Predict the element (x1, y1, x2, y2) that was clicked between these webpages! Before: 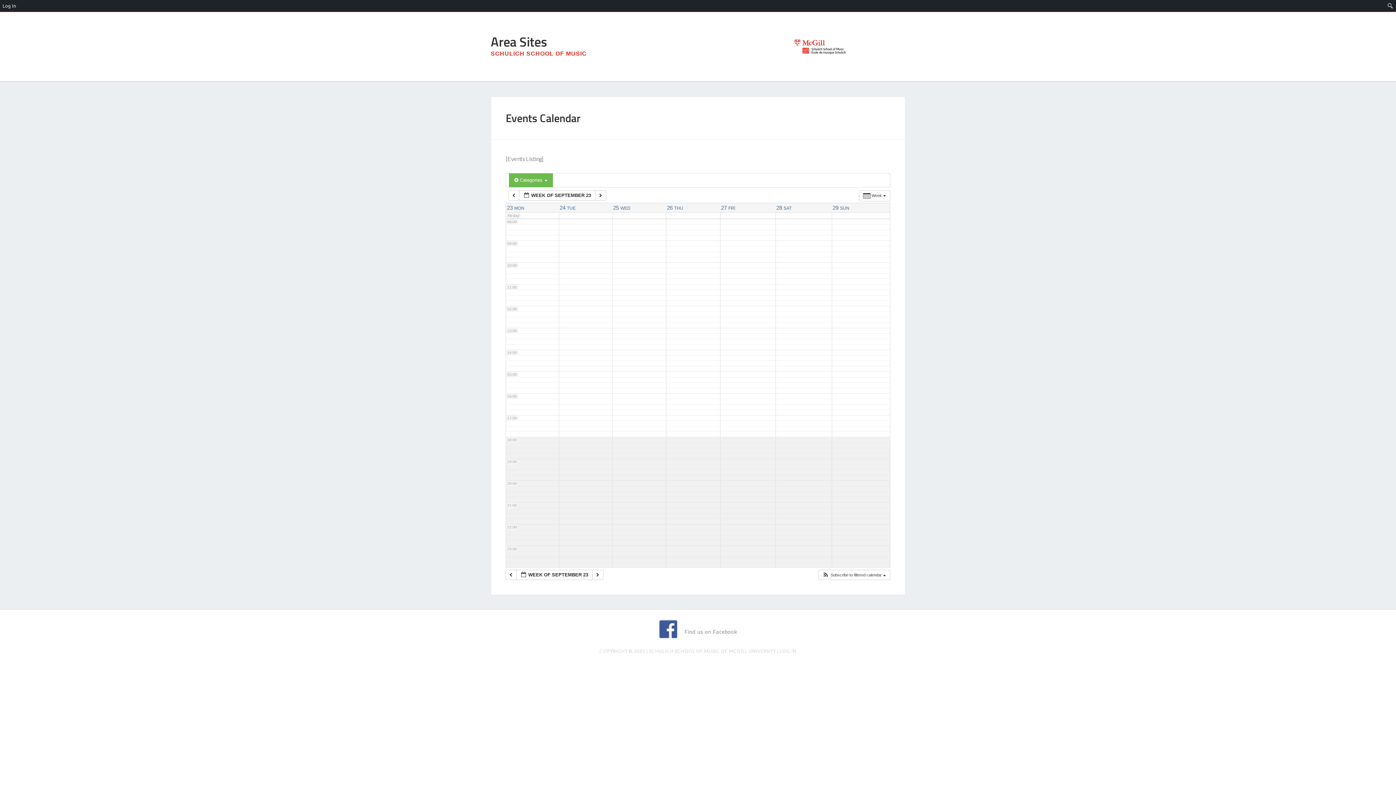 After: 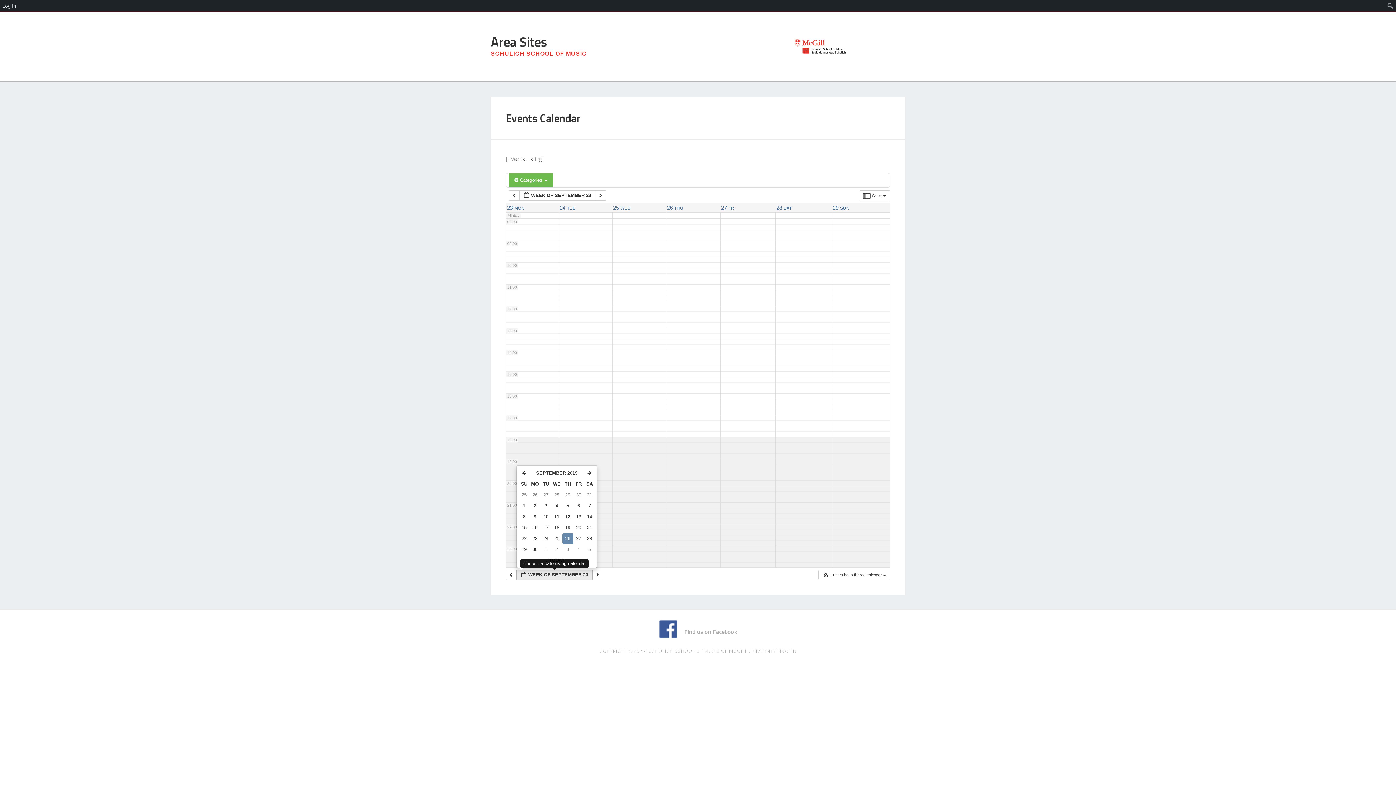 Action: bbox: (516, 570, 592, 580) label:  WEEK OF SEPTEMBER 23 